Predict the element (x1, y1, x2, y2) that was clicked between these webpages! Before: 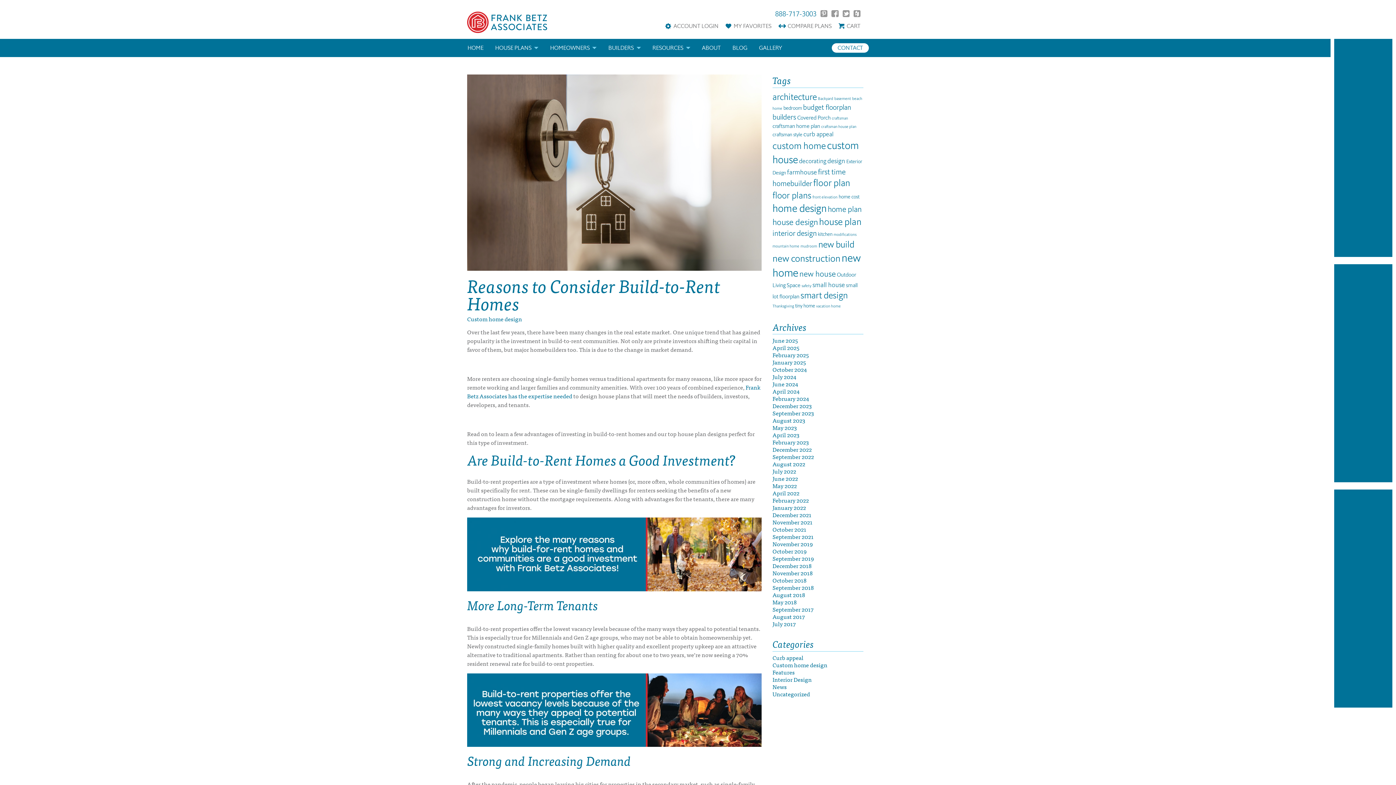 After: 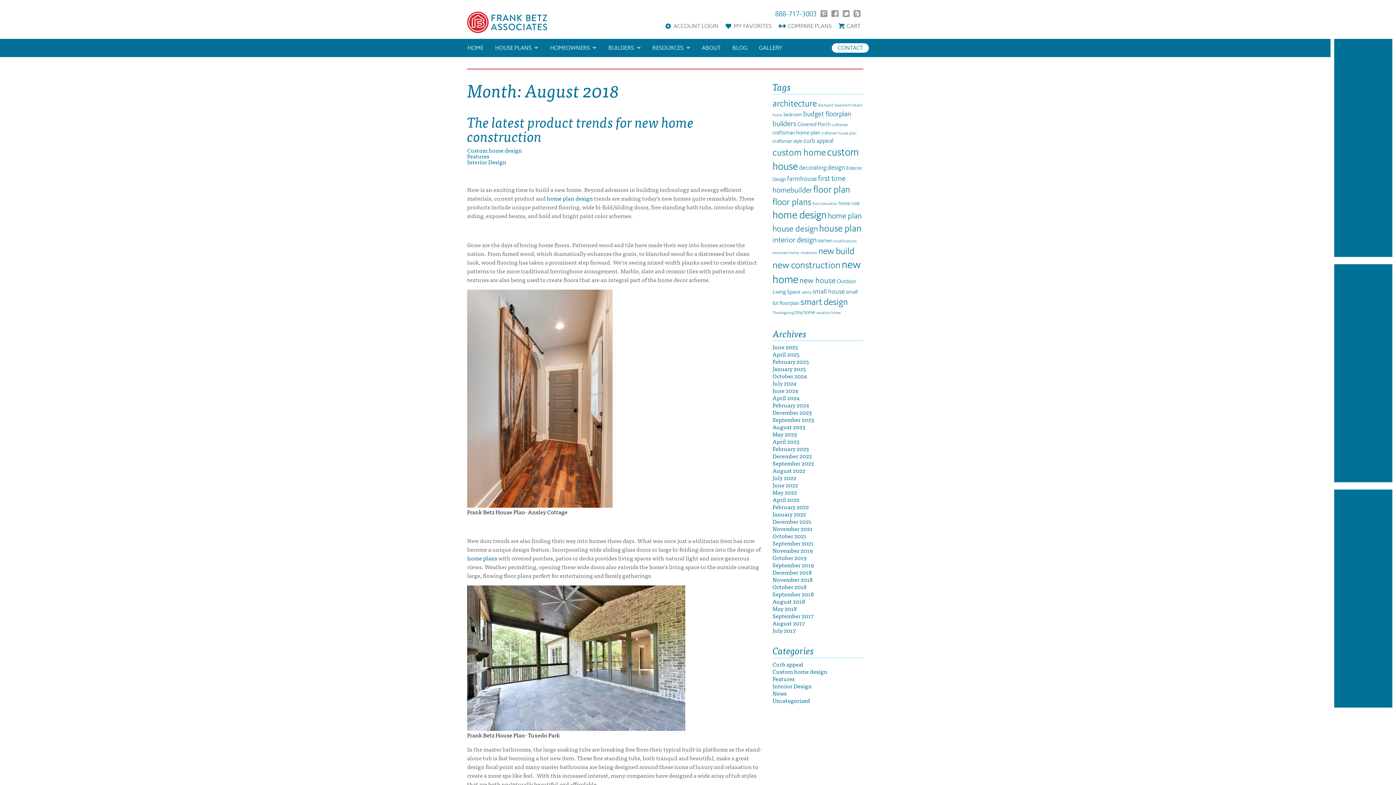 Action: bbox: (772, 590, 805, 599) label: August 2018